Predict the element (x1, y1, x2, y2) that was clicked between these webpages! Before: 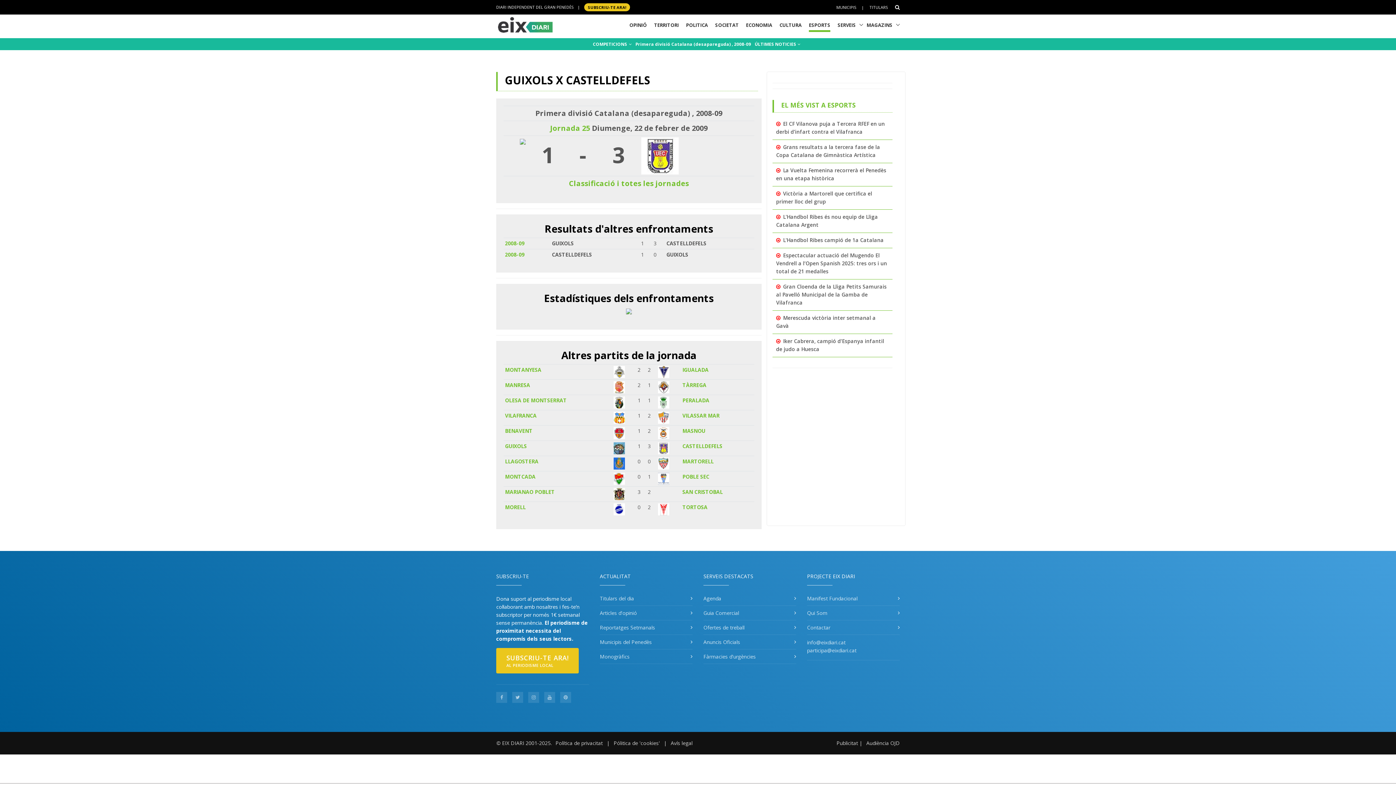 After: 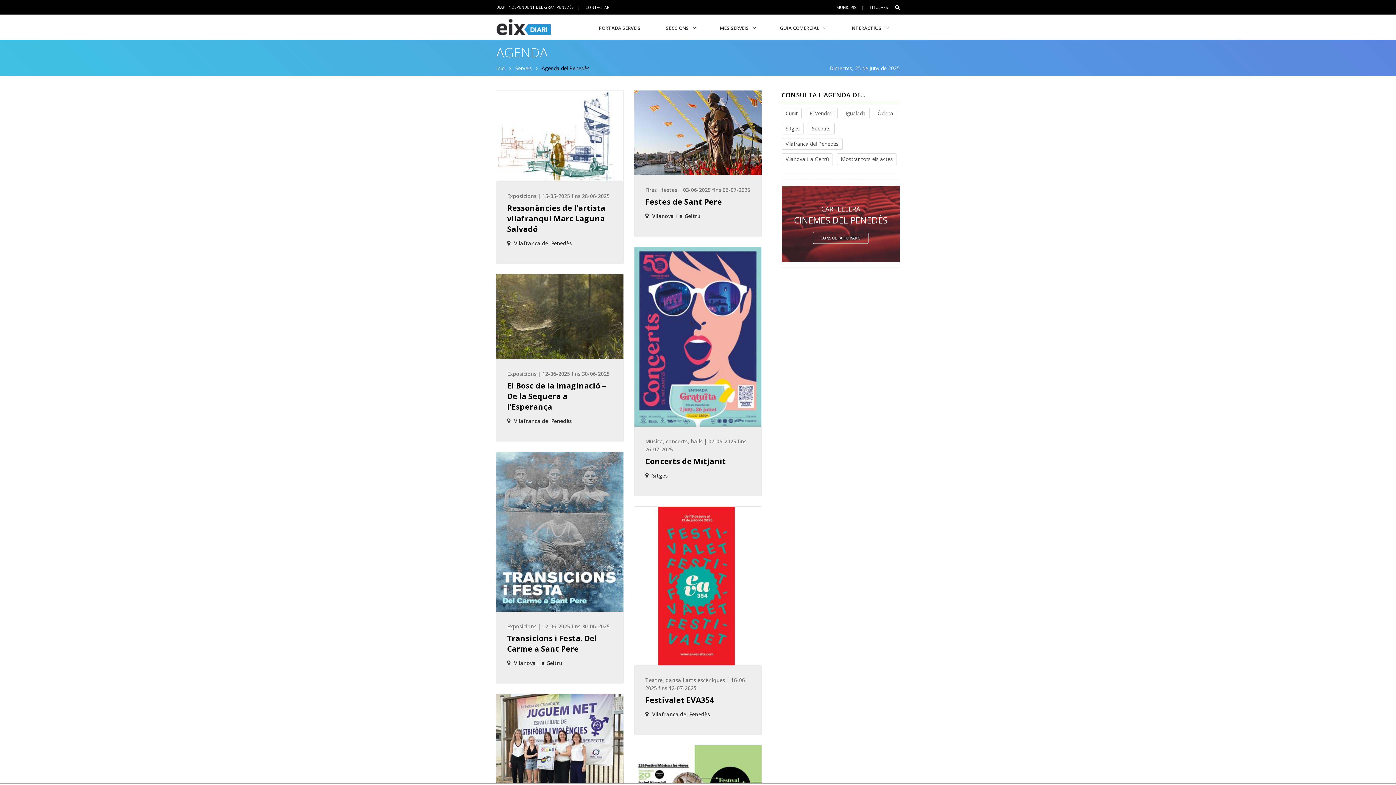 Action: bbox: (703, 627, 721, 634) label: Agenda